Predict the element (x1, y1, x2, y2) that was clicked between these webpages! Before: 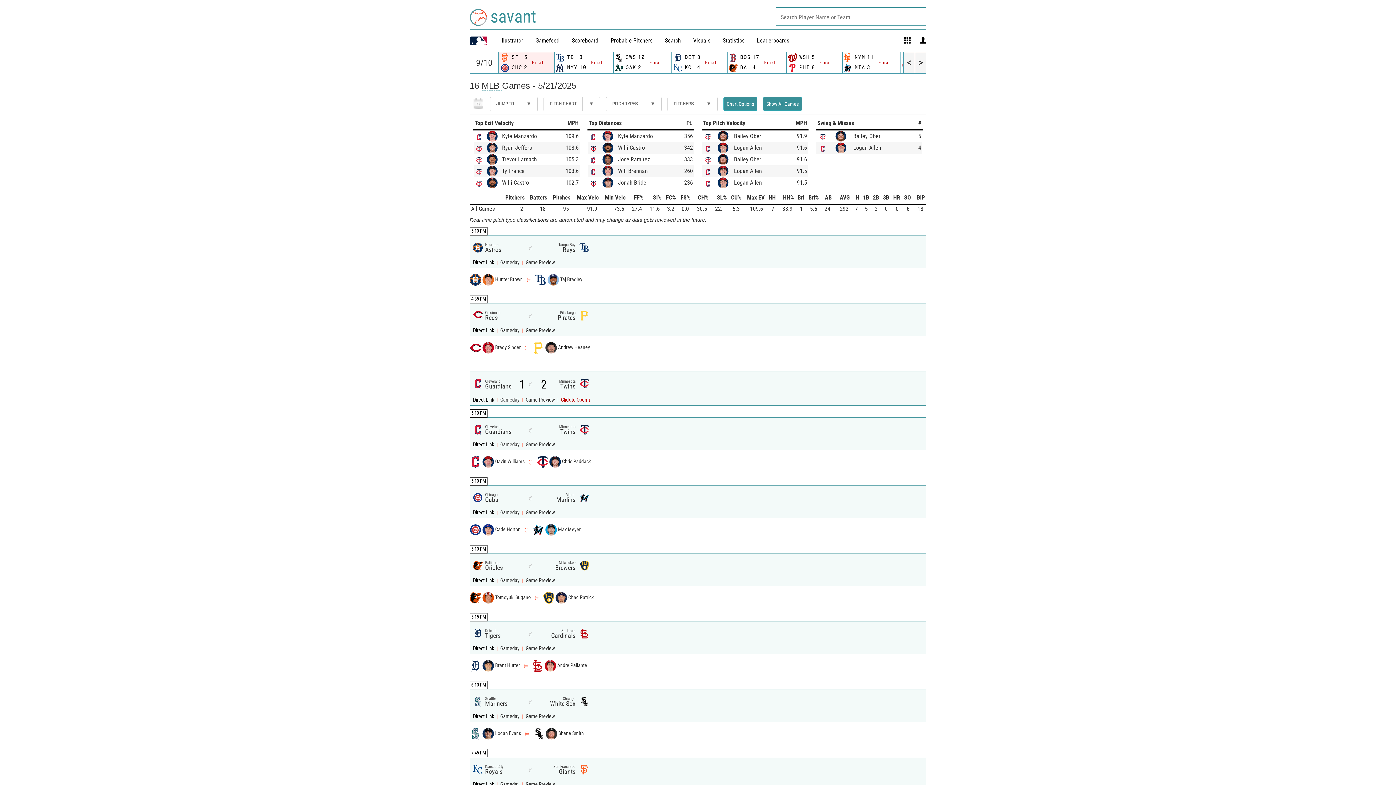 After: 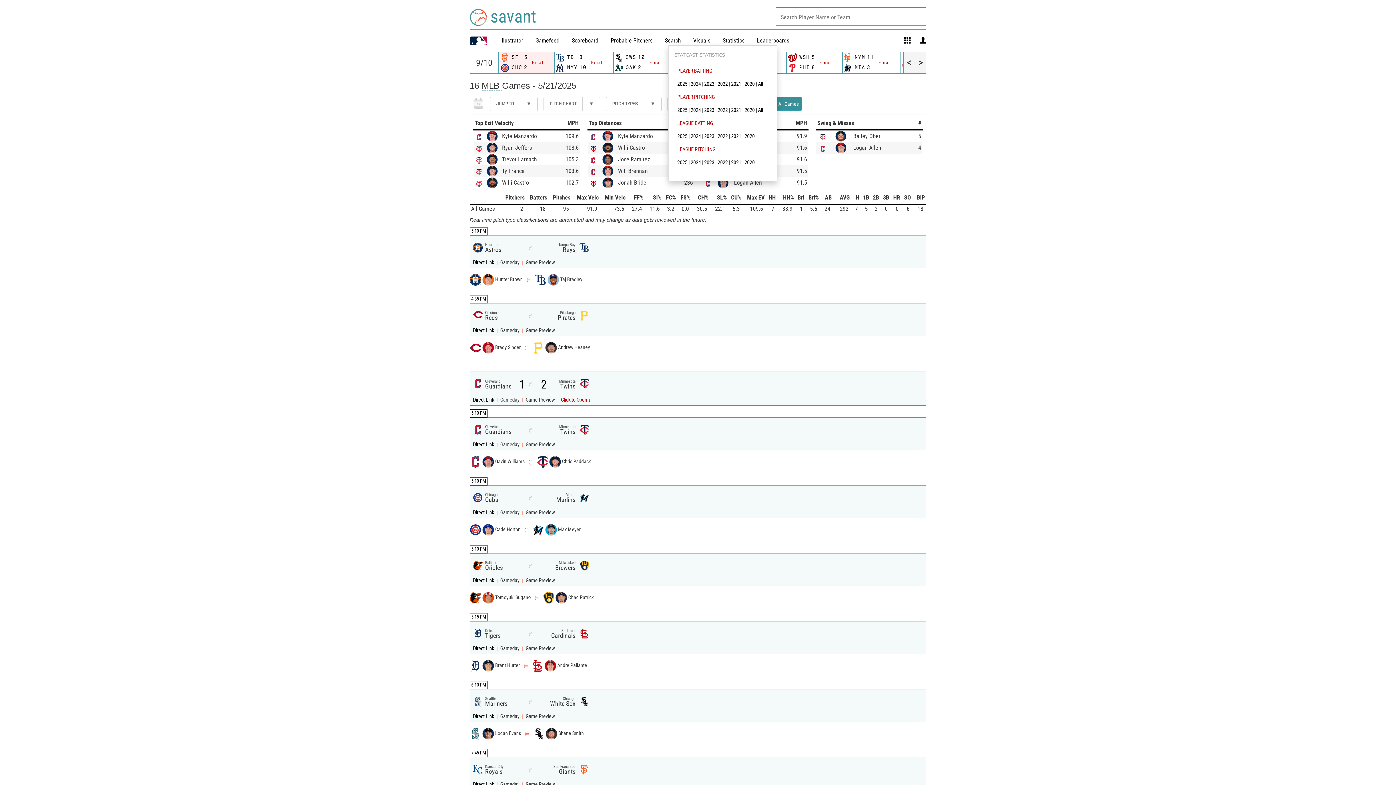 Action: bbox: (722, 37, 744, 44) label: Statistics